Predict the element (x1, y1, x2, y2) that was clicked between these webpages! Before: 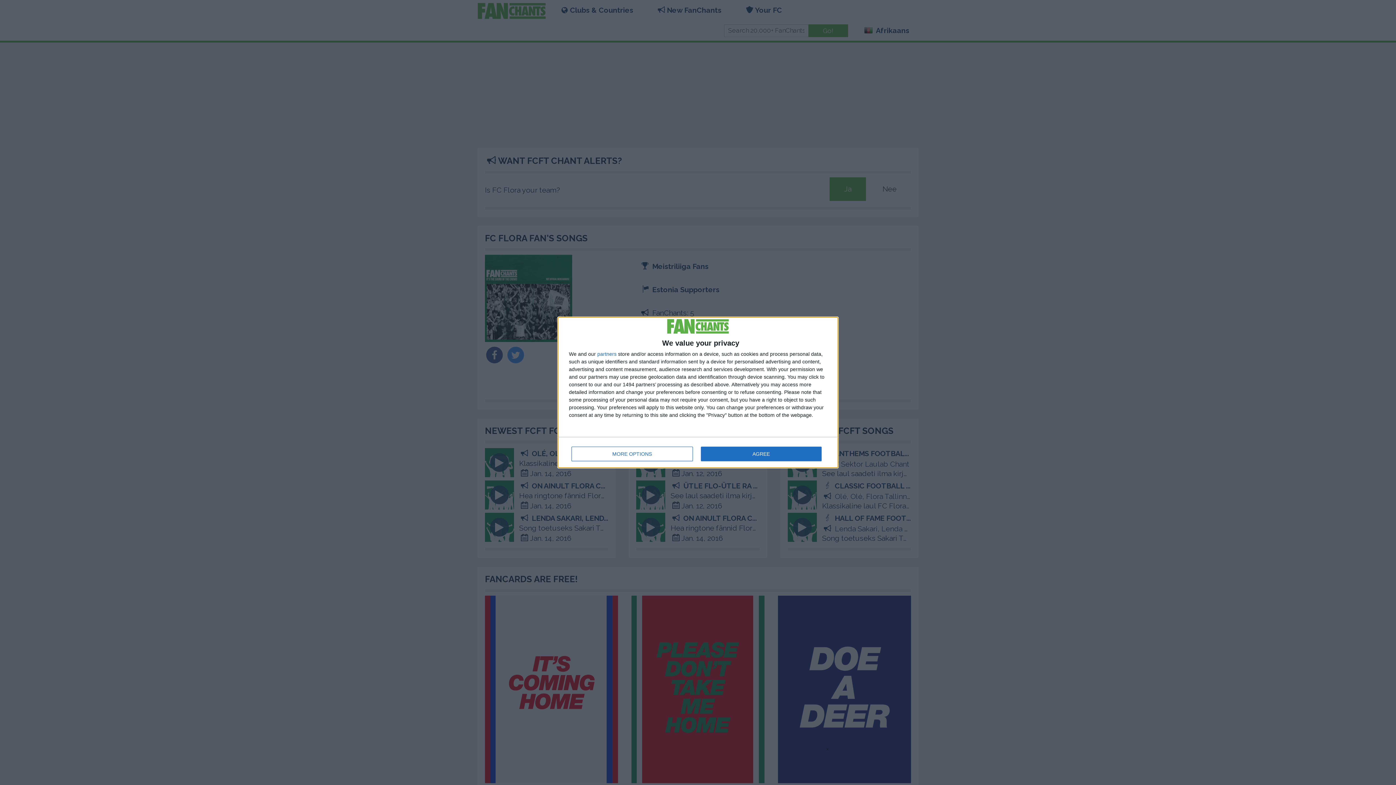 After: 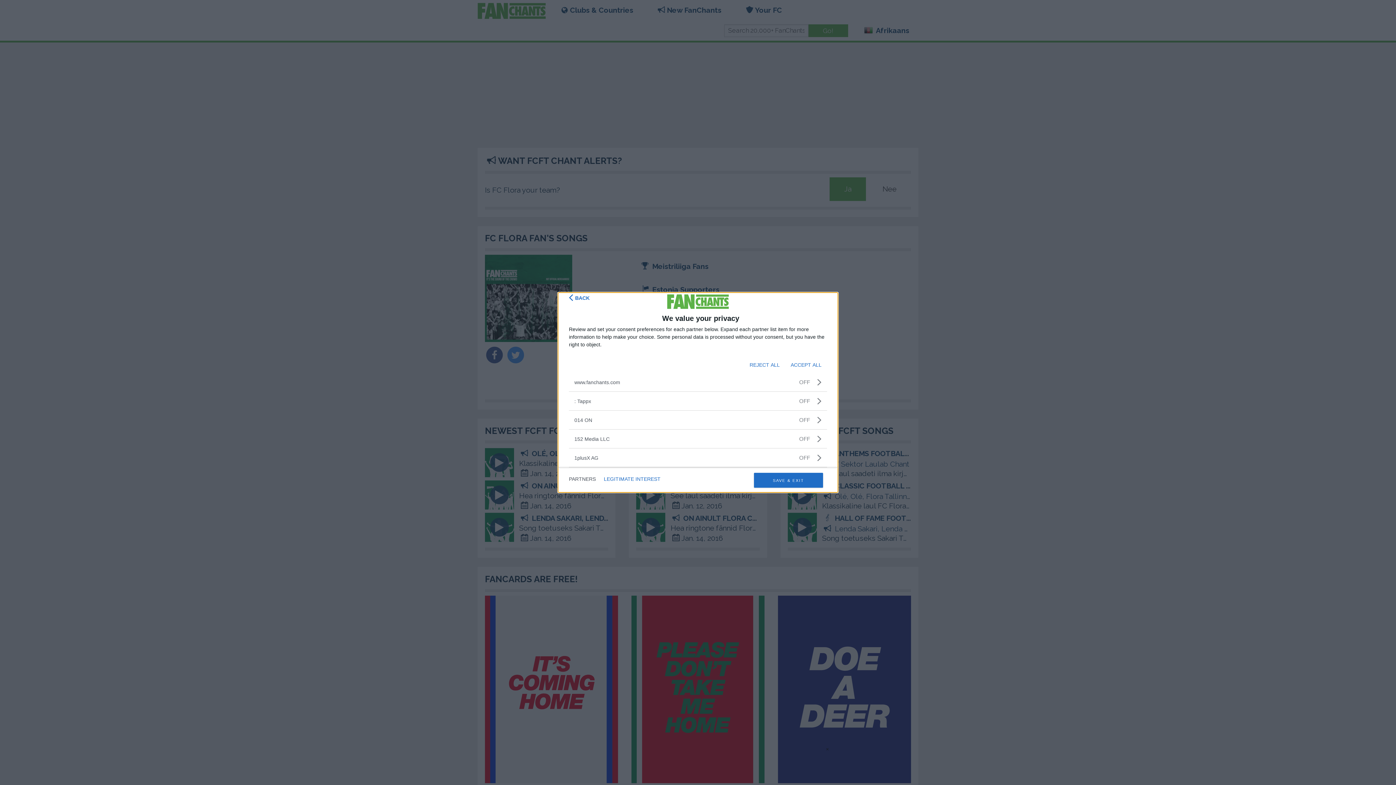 Action: bbox: (597, 351, 616, 356) label: partners